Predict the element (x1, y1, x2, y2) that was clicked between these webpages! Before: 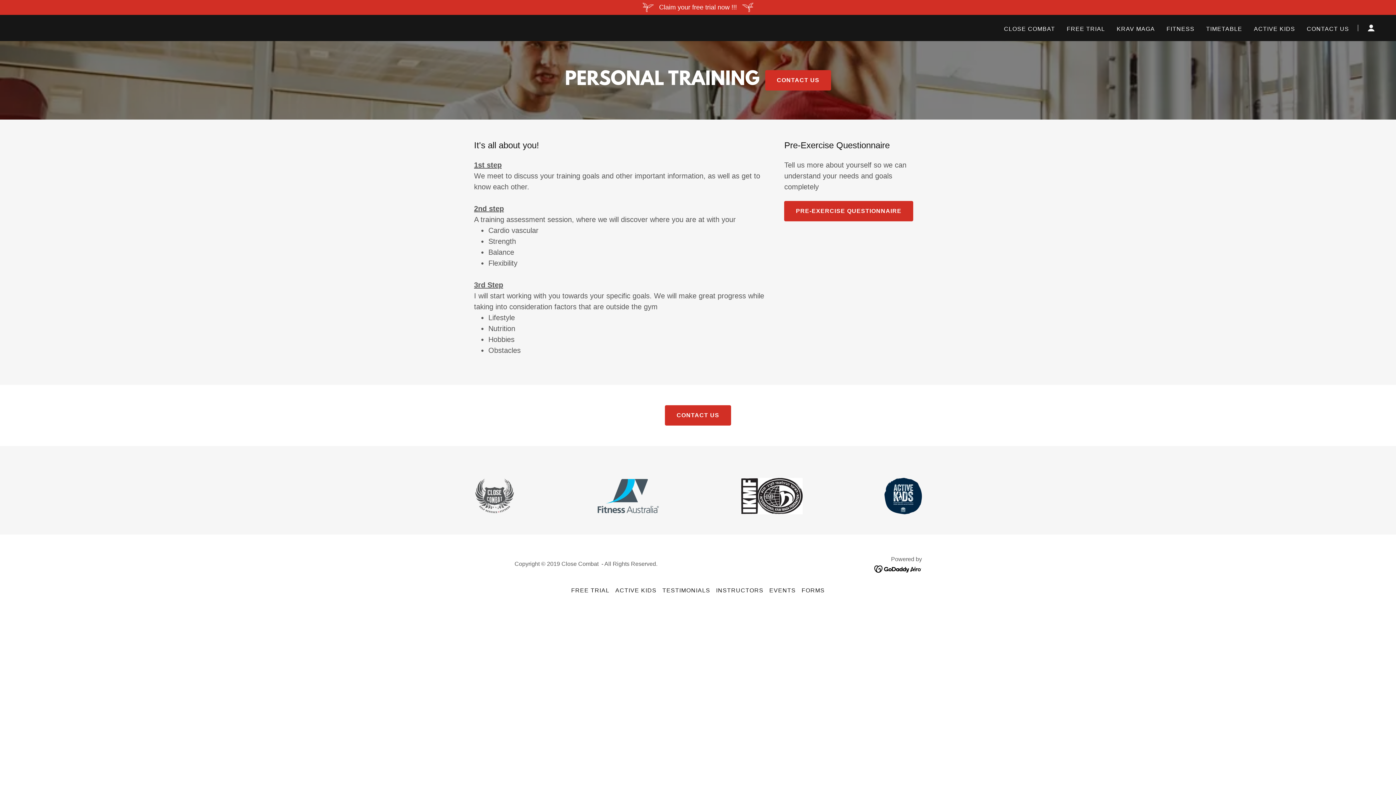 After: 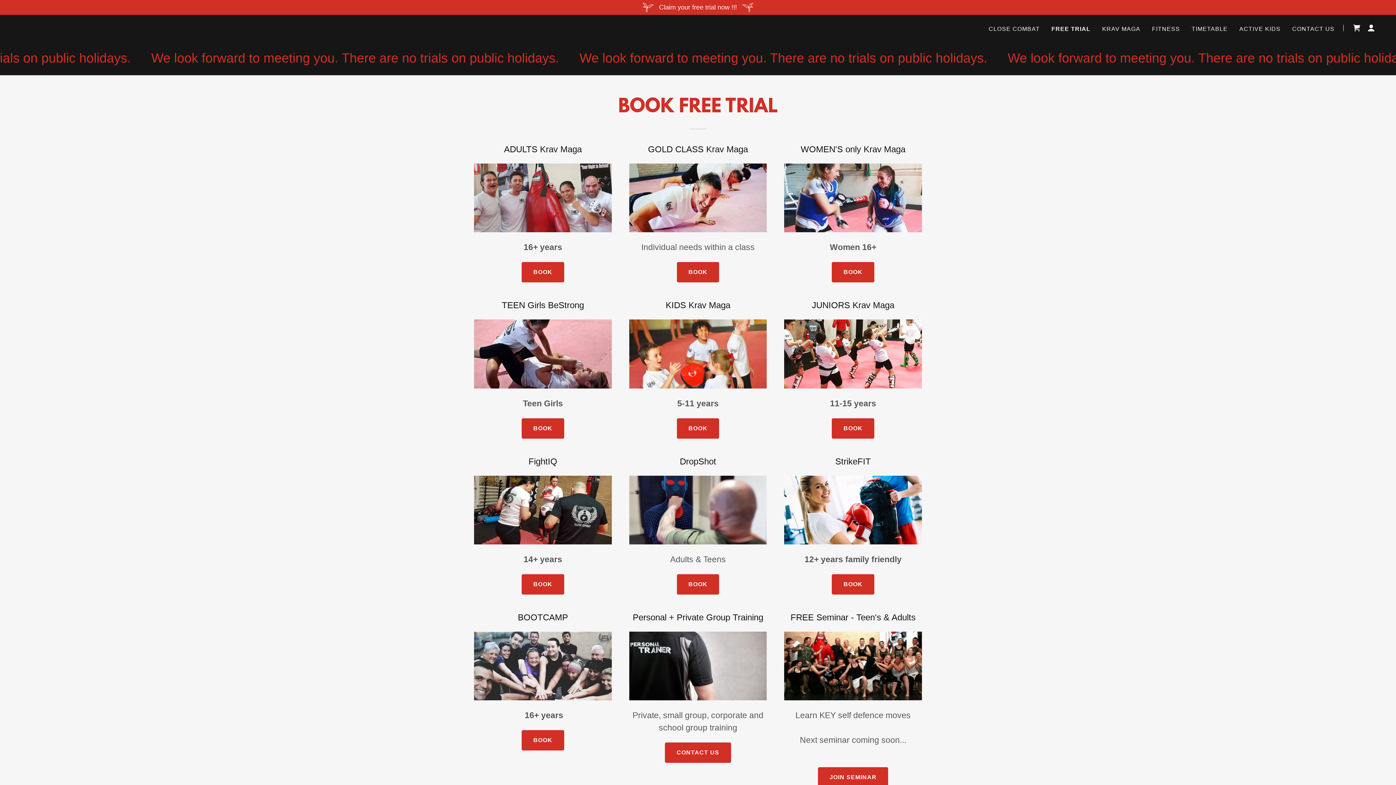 Action: bbox: (1064, 22, 1107, 35) label: FREE TRIAL